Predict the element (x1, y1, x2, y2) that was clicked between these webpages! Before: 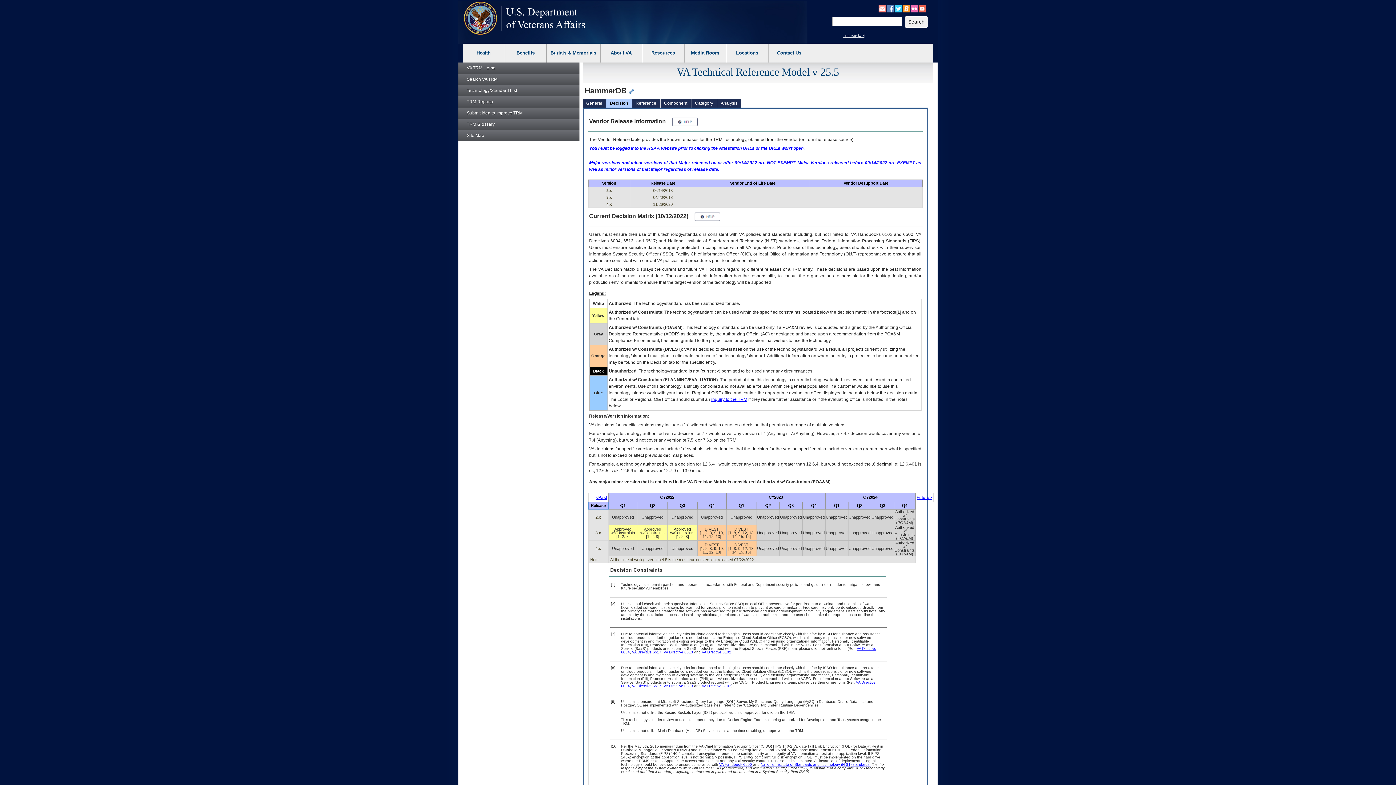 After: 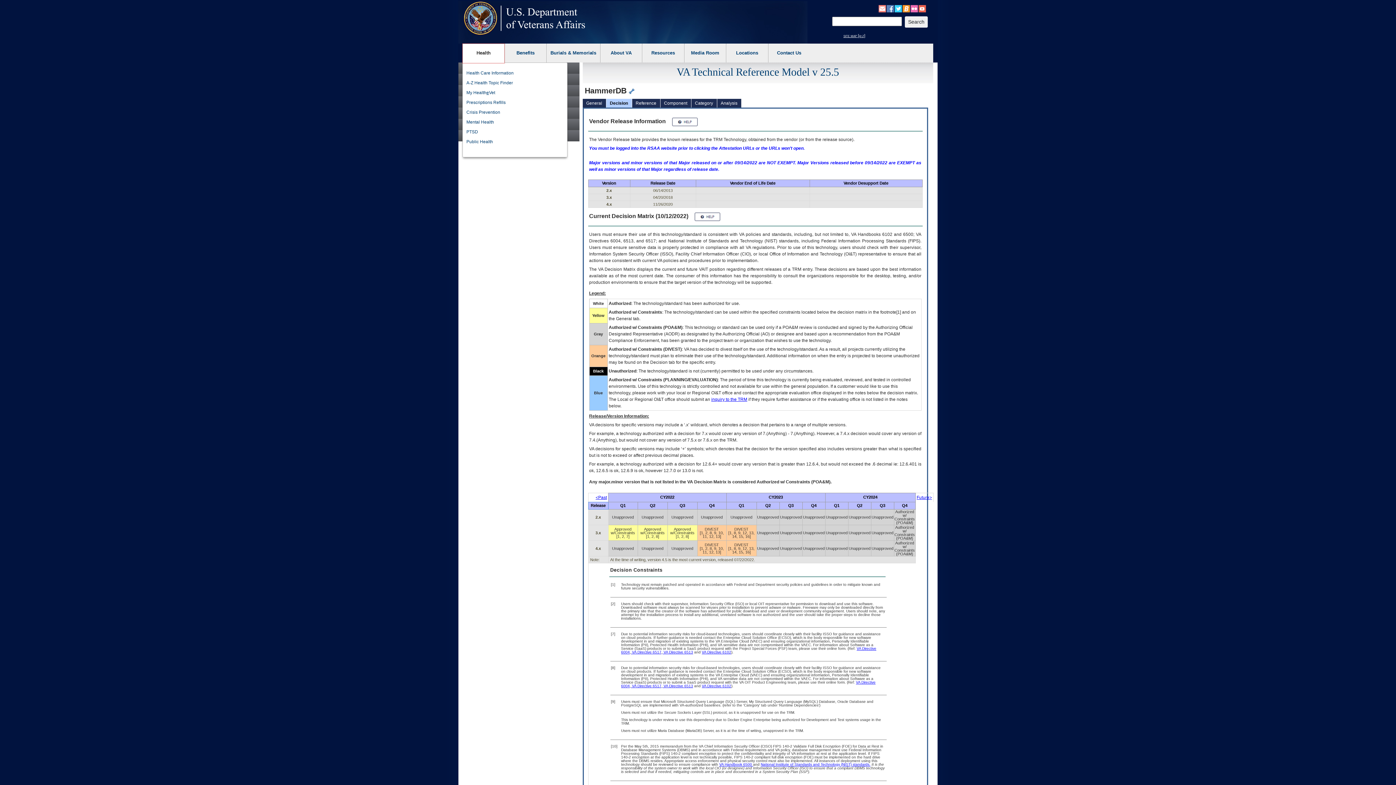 Action: bbox: (462, 43, 504, 62) label: Health